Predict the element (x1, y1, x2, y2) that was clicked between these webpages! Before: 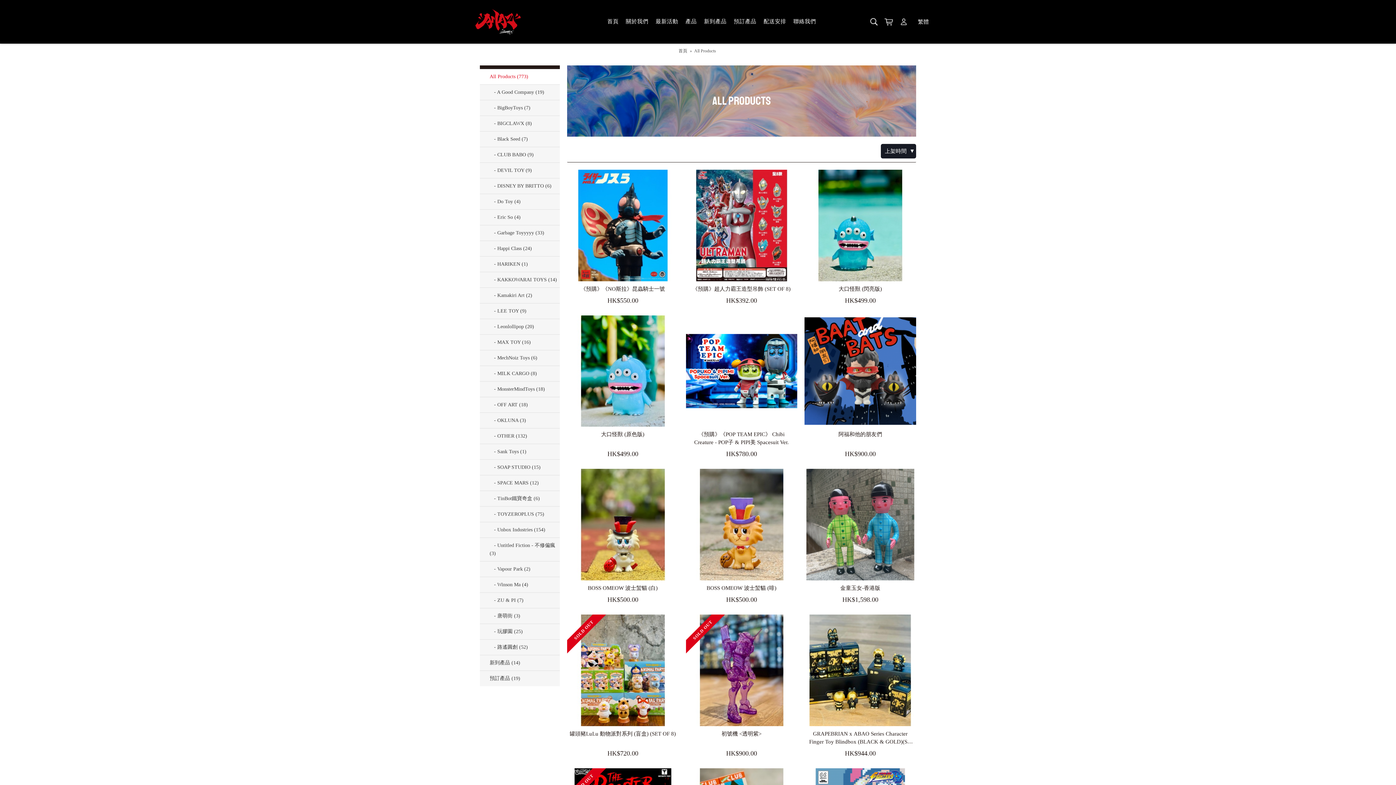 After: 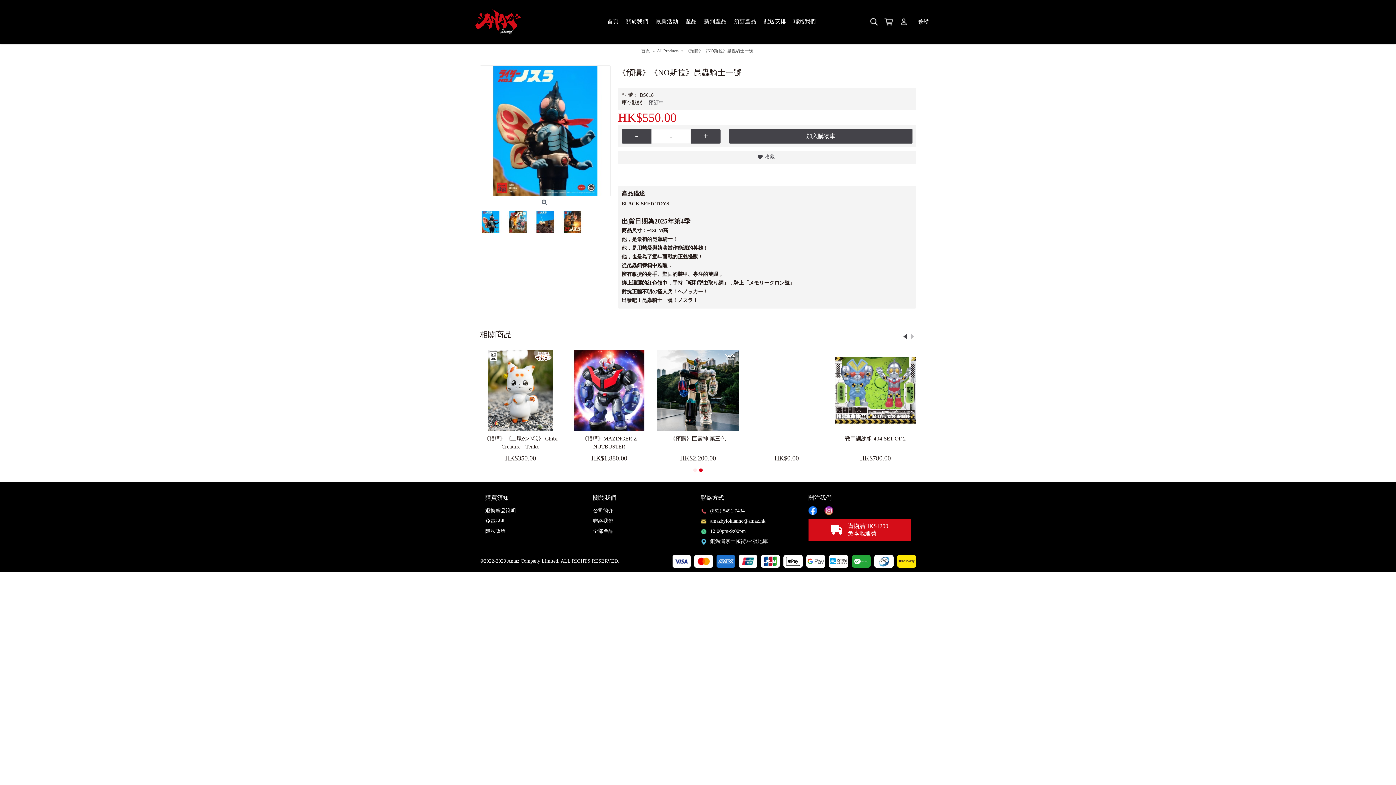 Action: bbox: (567, 281, 678, 292) label: 《預購》《NO斯拉》昆蟲騎士一號